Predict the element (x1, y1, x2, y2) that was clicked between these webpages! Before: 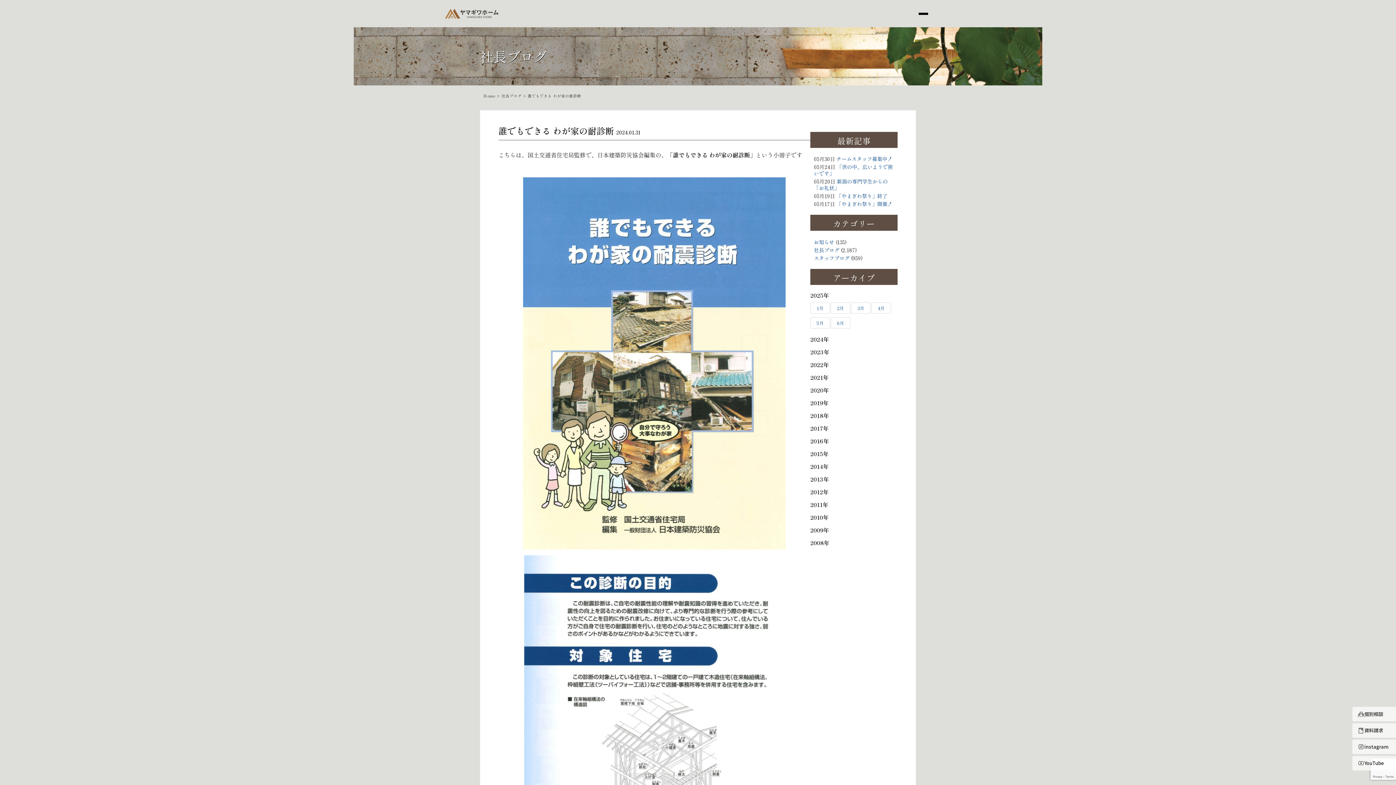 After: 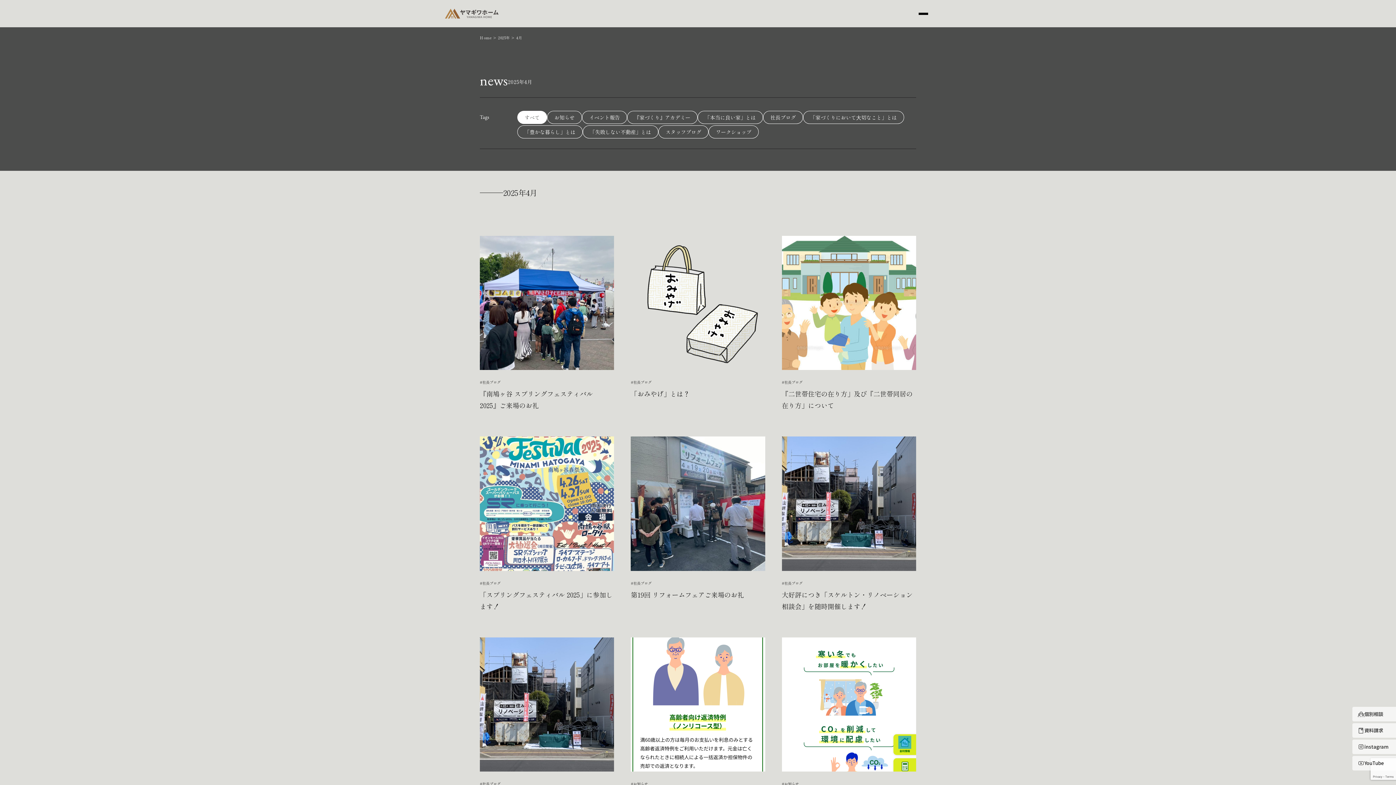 Action: label: 4月 bbox: (878, 304, 884, 311)